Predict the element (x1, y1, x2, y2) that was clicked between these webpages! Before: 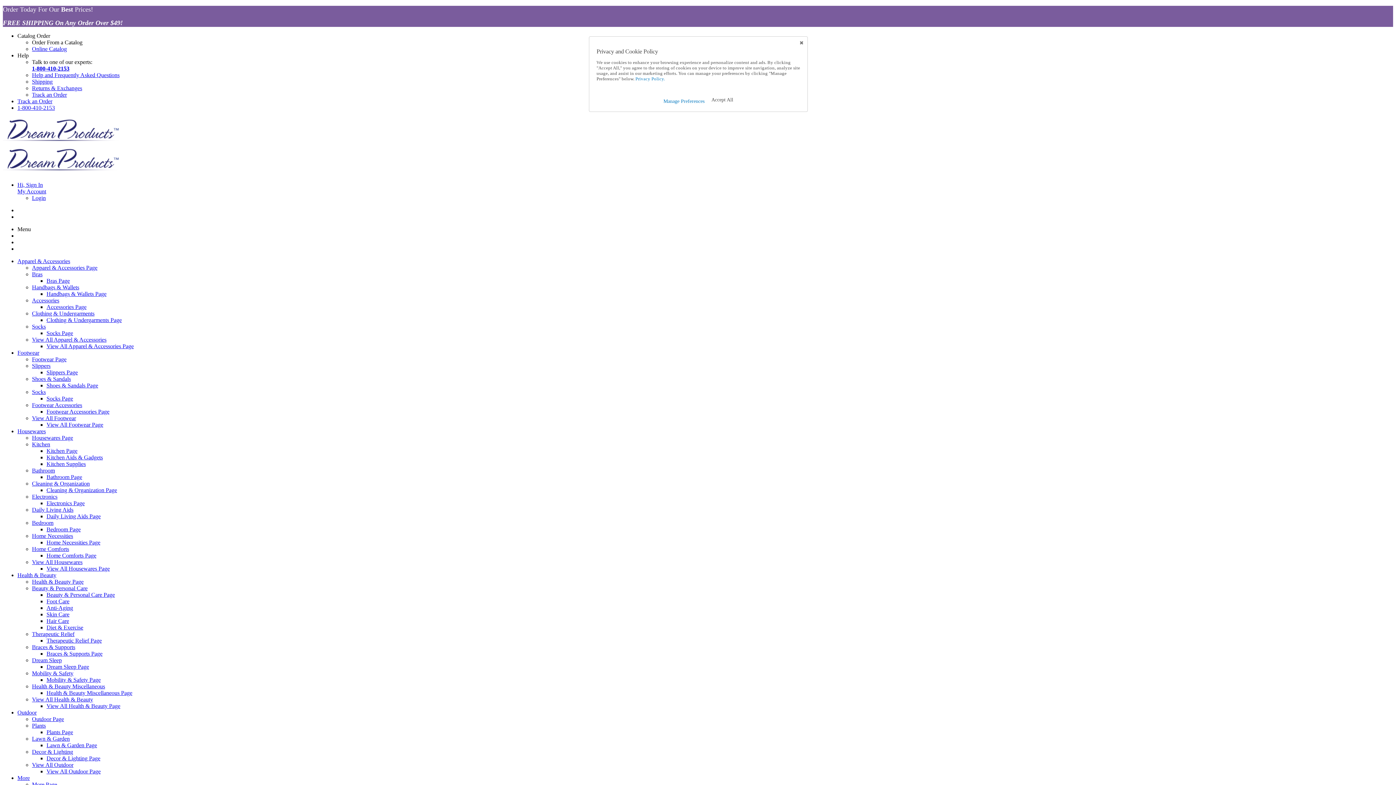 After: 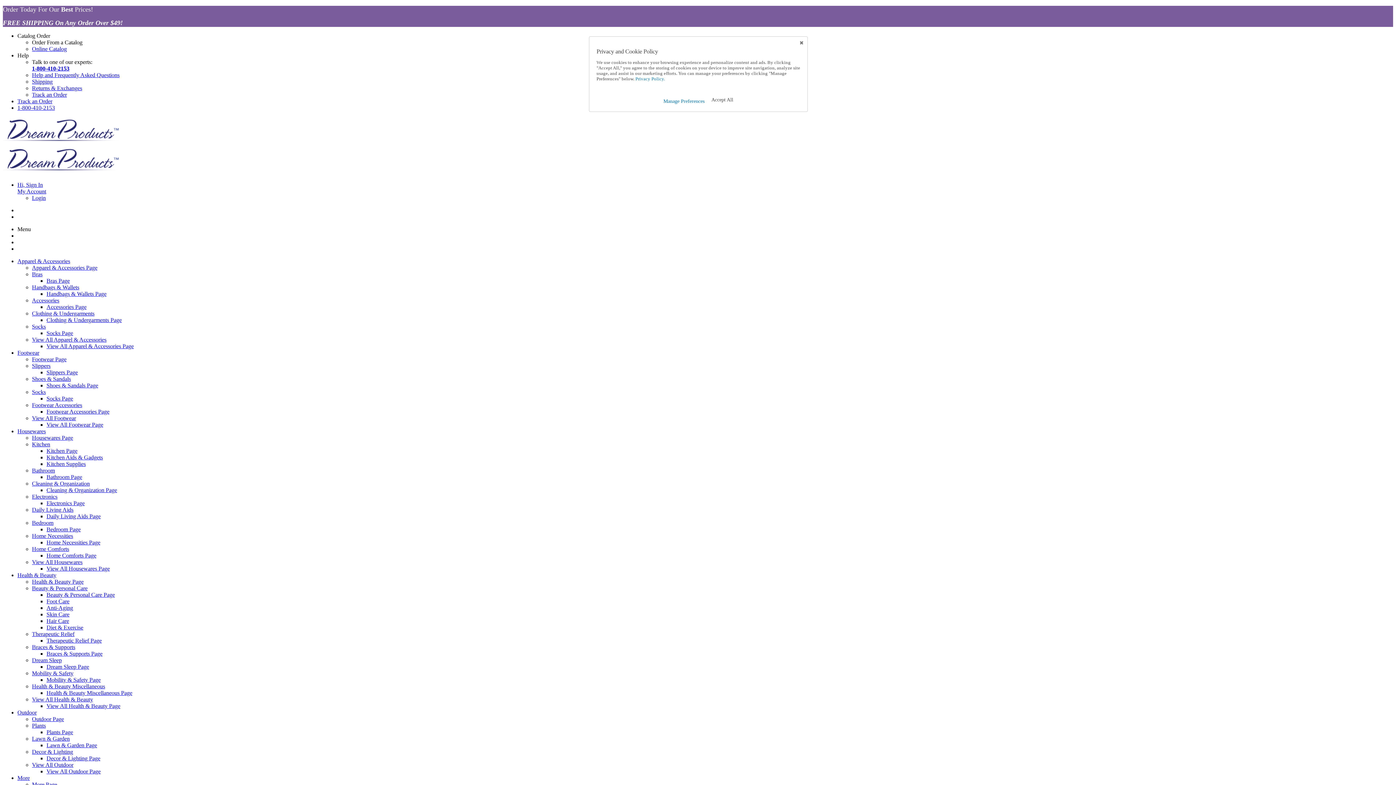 Action: bbox: (32, 644, 75, 650) label: Braces & Supports